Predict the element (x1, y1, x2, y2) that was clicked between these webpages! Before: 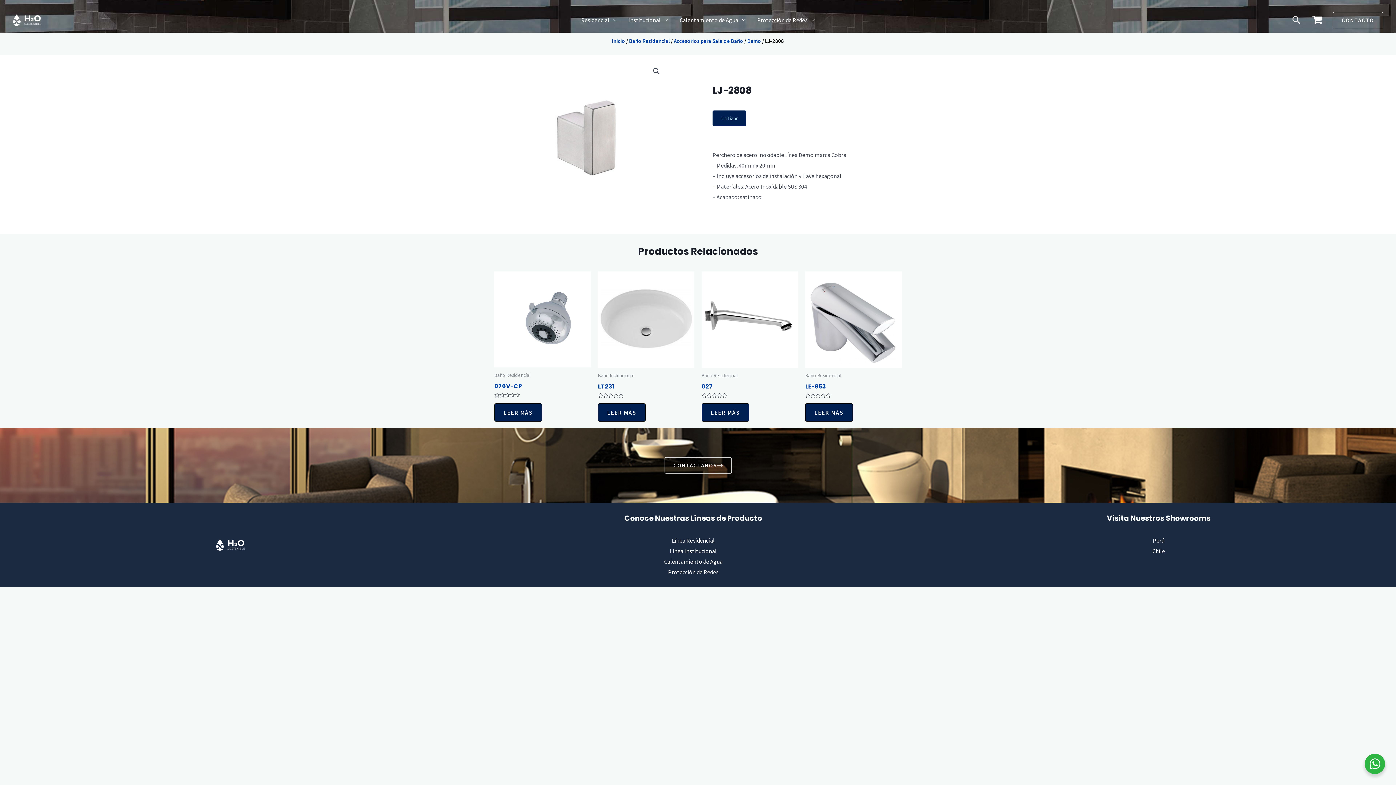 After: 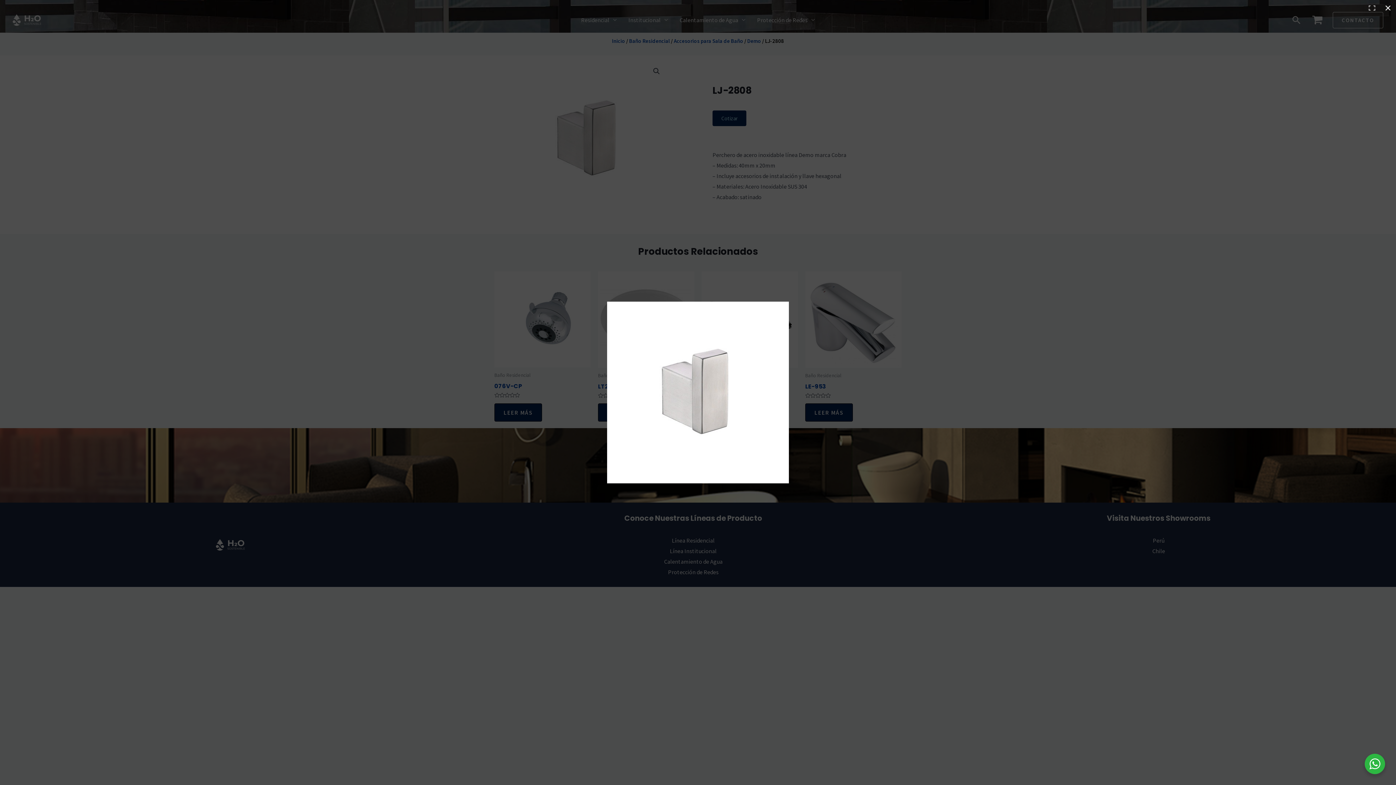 Action: bbox: (650, 64, 663, 77) label: Ver galería de imágenes a pantalla completa